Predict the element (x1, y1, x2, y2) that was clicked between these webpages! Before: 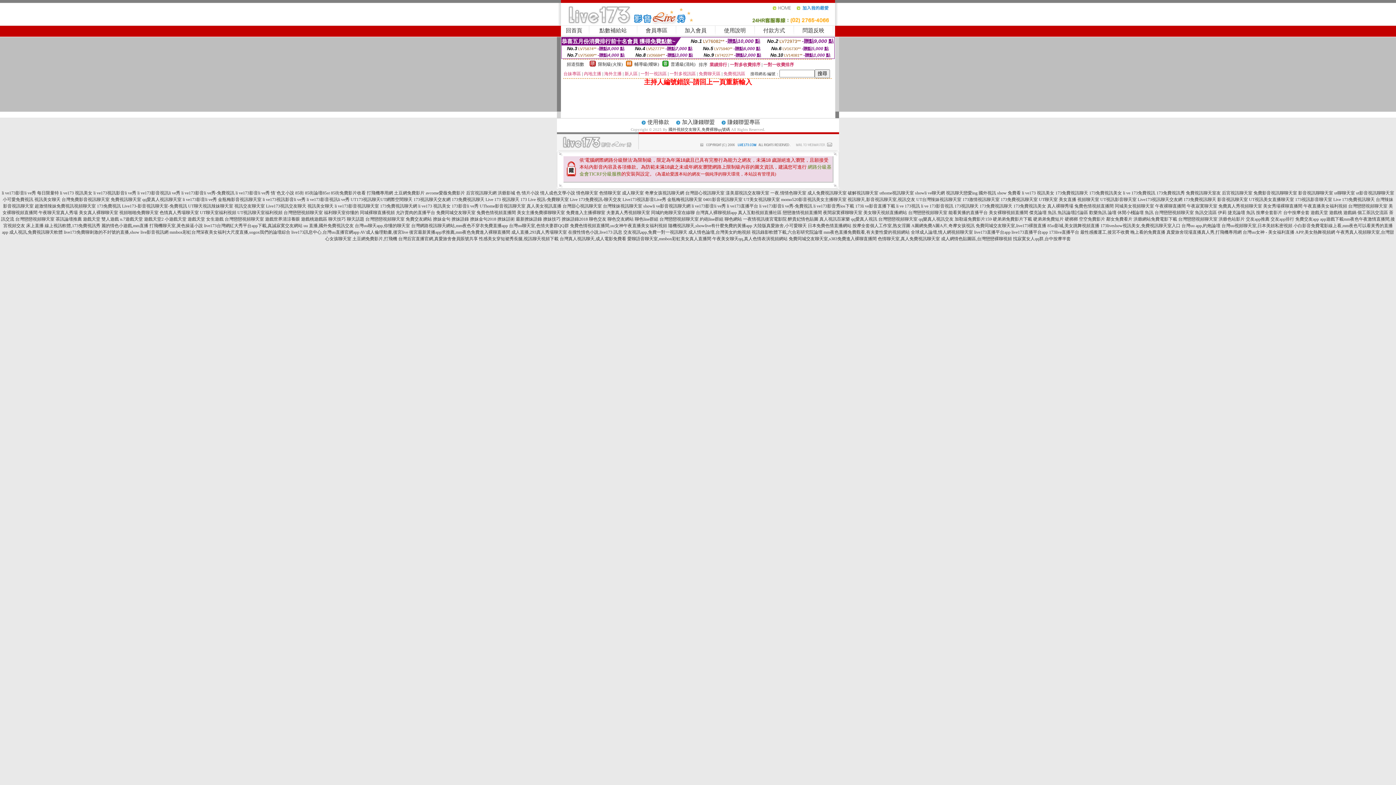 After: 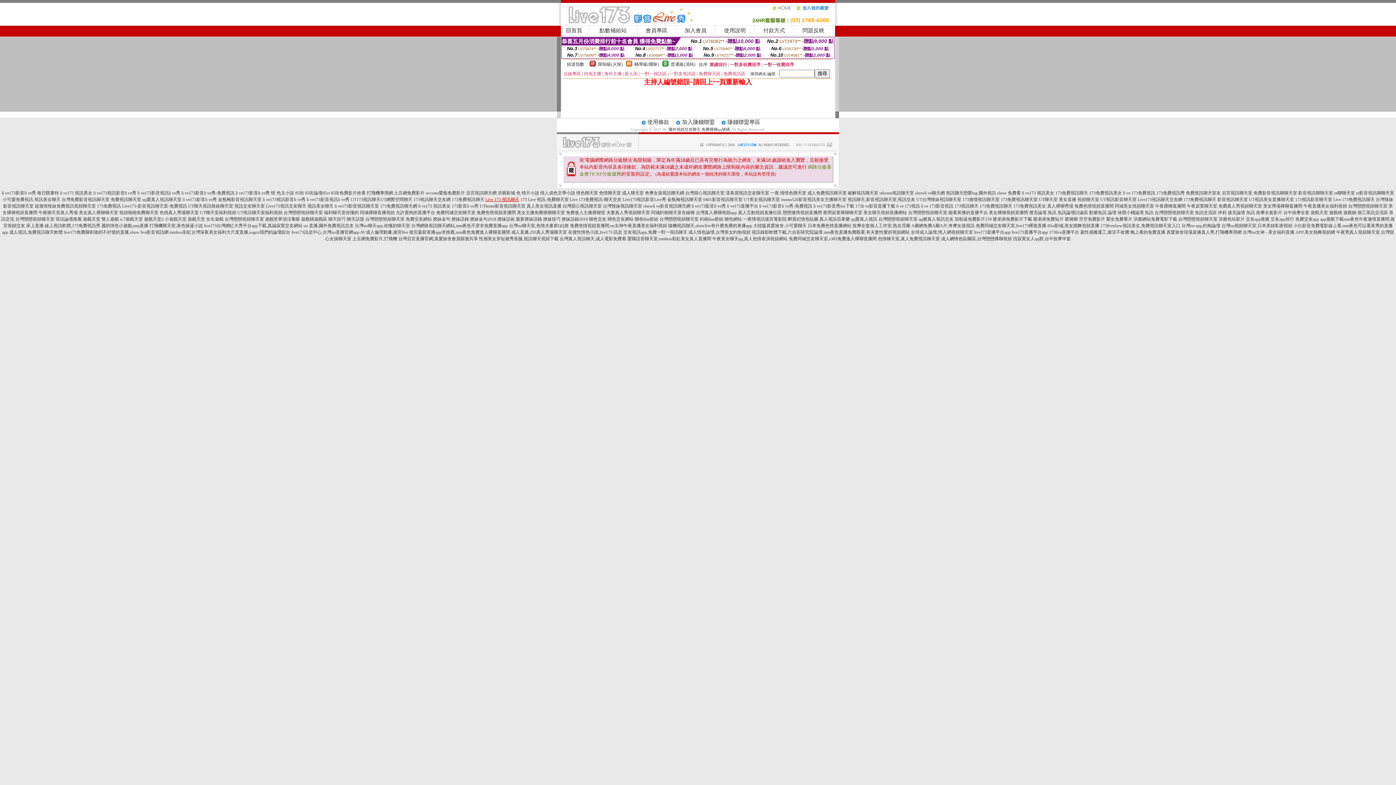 Action: label: Live 173 視訊聊天 bbox: (485, 197, 519, 202)